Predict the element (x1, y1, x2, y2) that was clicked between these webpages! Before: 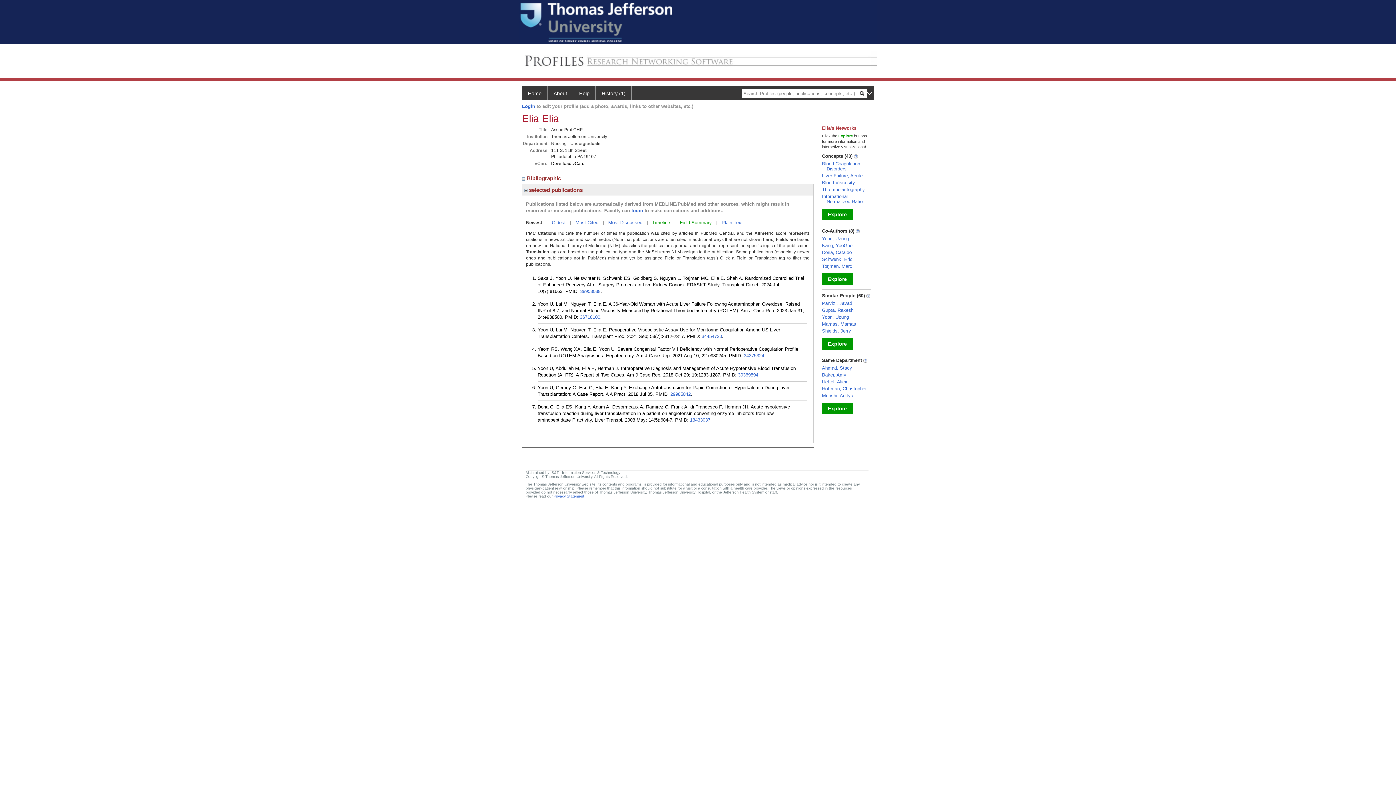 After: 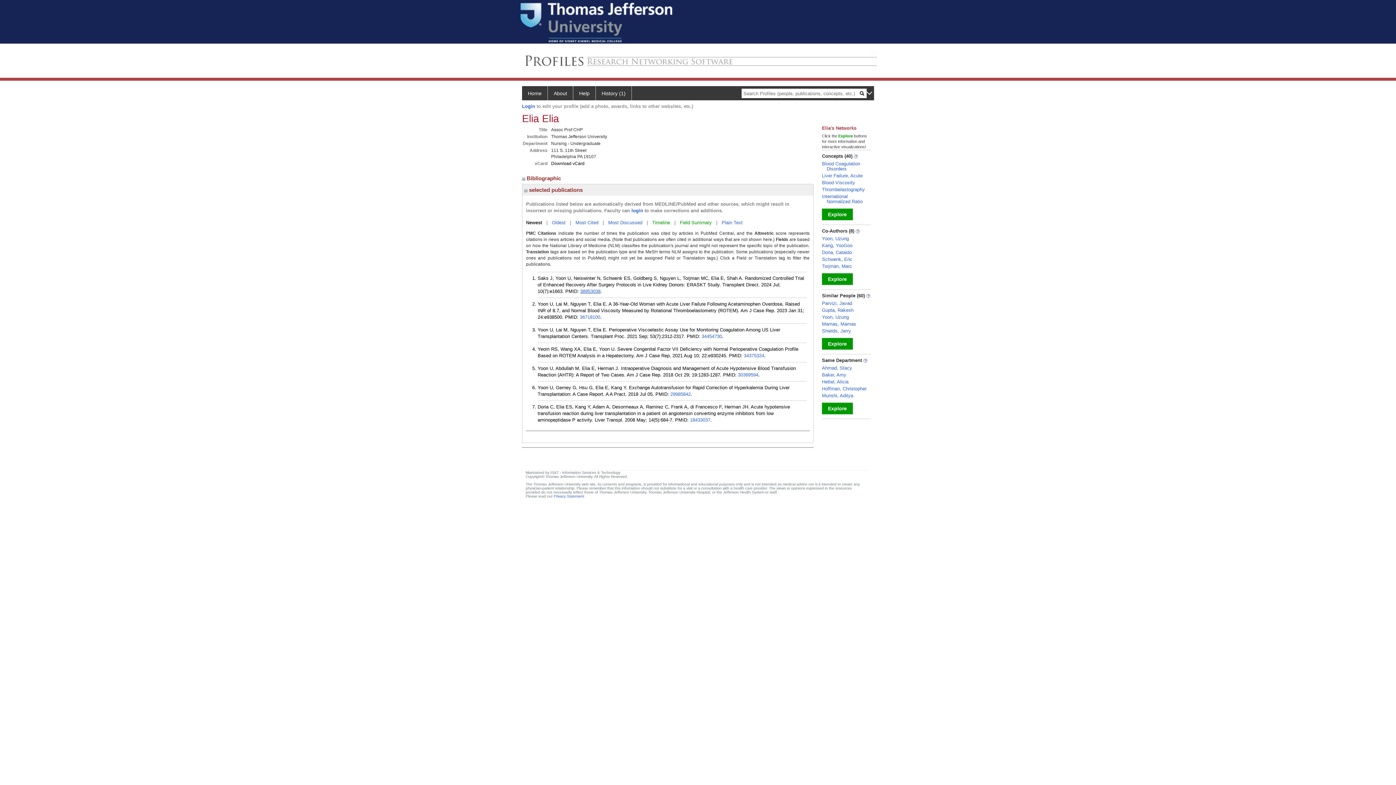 Action: bbox: (580, 288, 600, 294) label: 38953038